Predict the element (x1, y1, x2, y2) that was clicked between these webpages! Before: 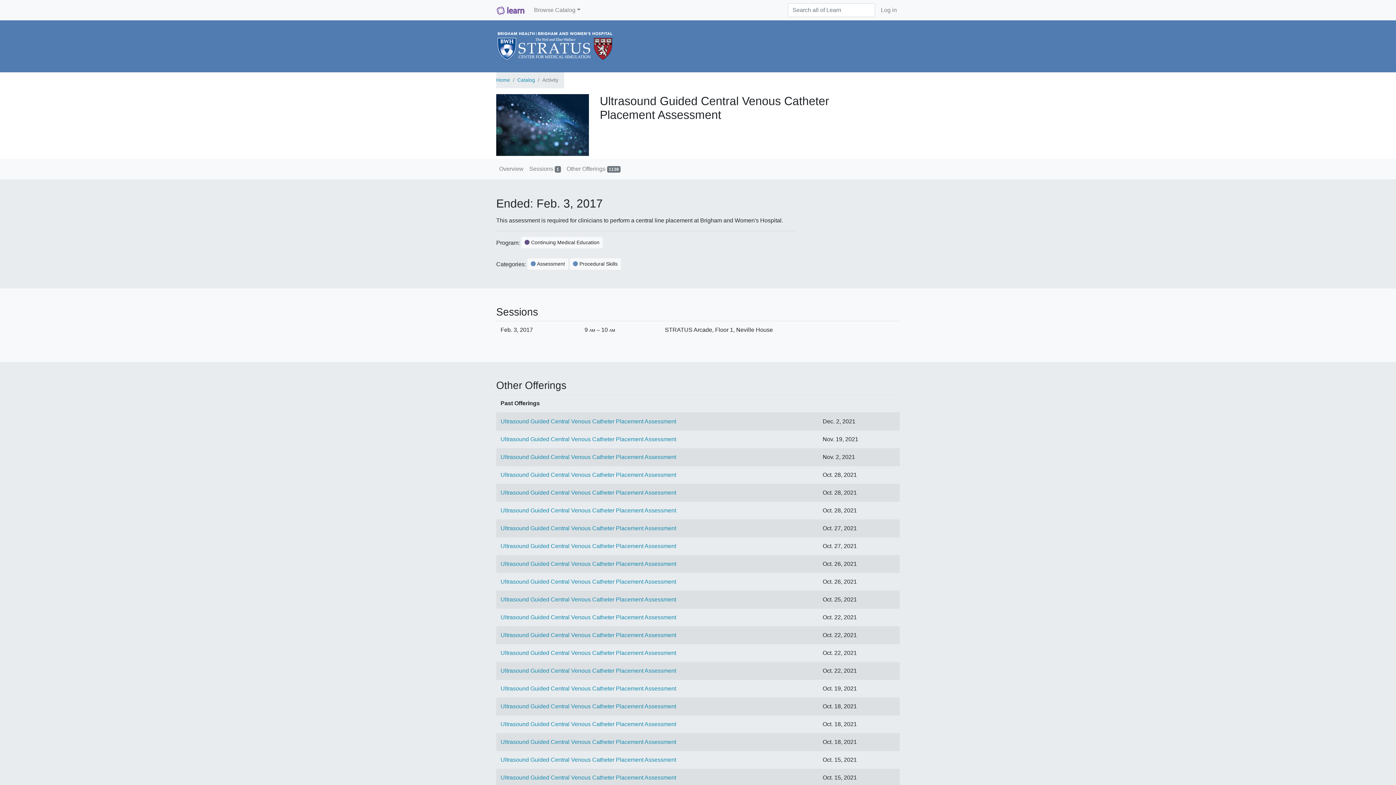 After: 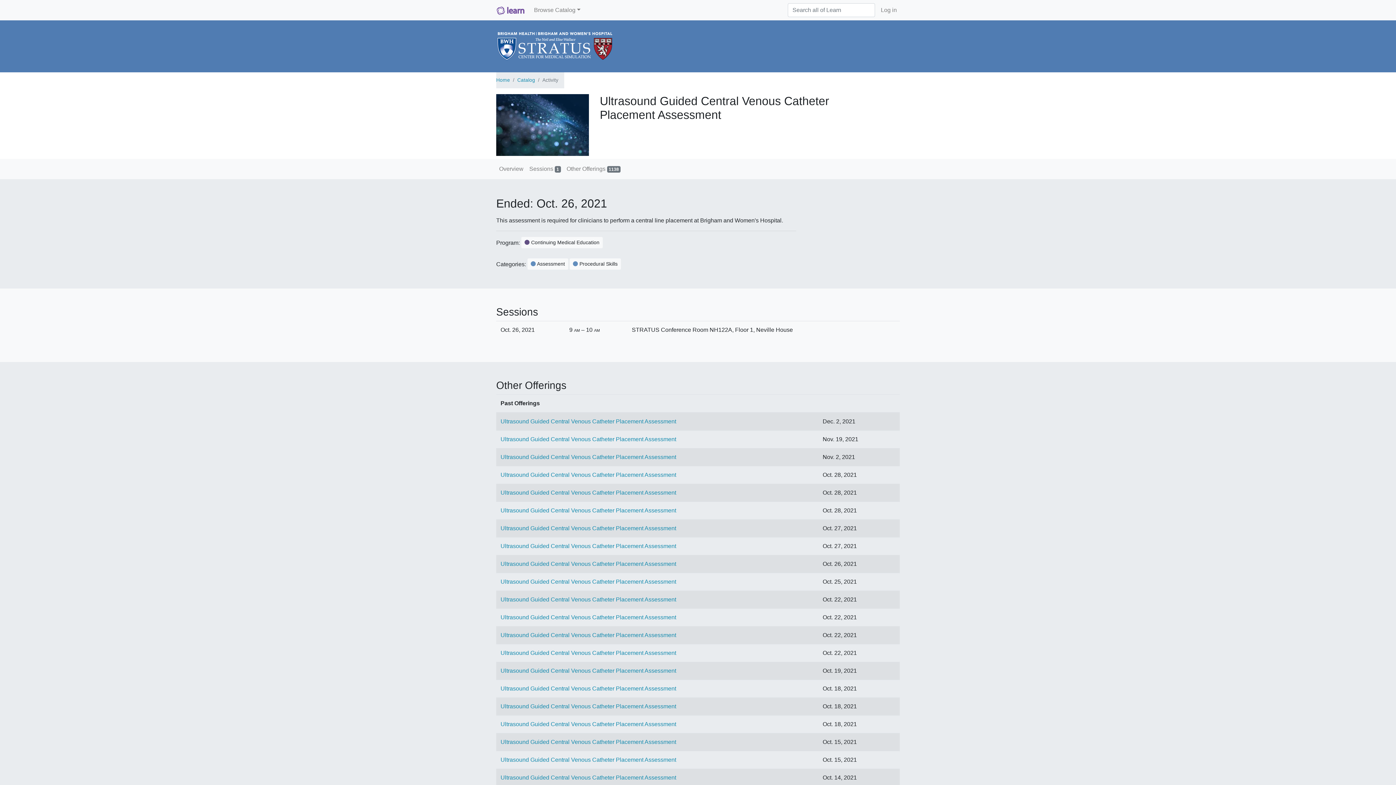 Action: bbox: (500, 561, 676, 567) label: Ultrasound Guided Central Venous Catheter Placement Assessment